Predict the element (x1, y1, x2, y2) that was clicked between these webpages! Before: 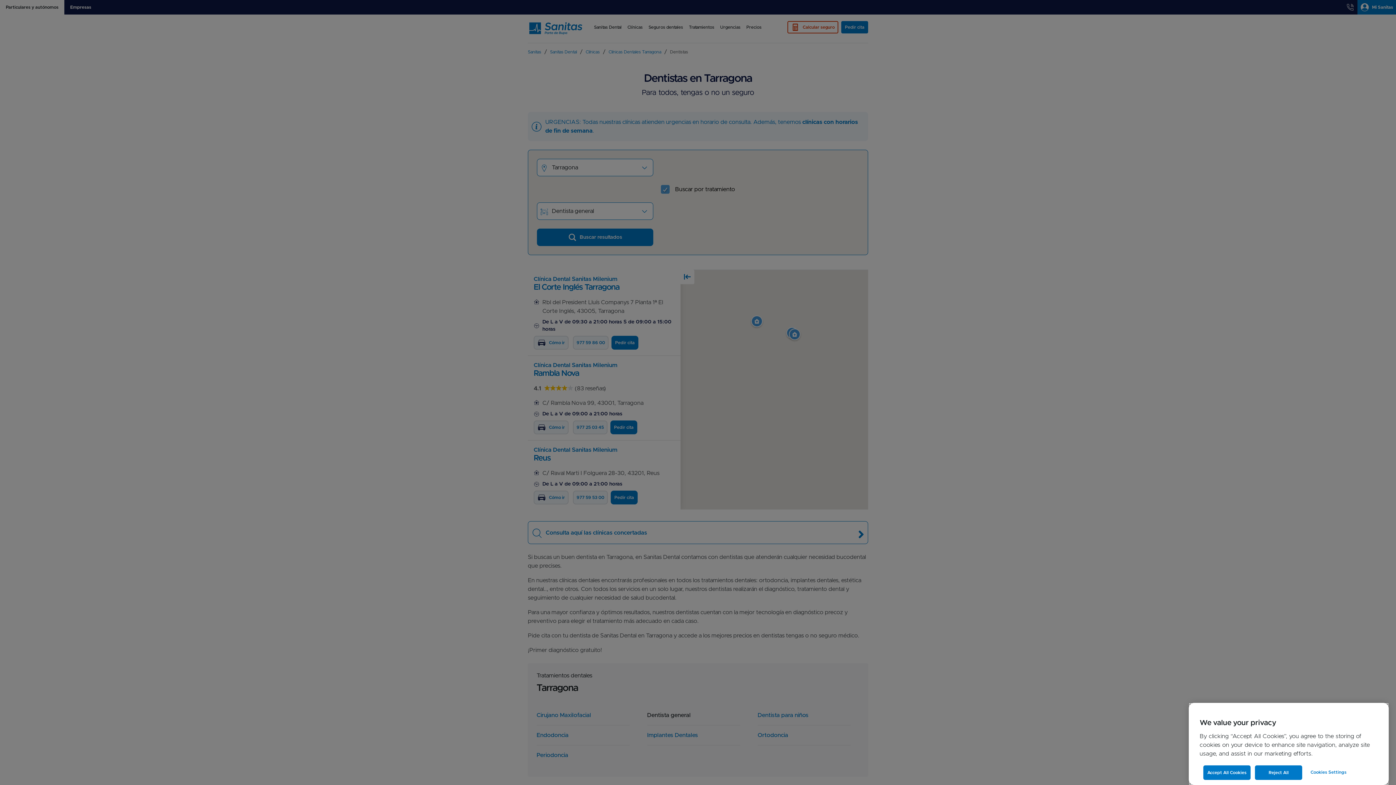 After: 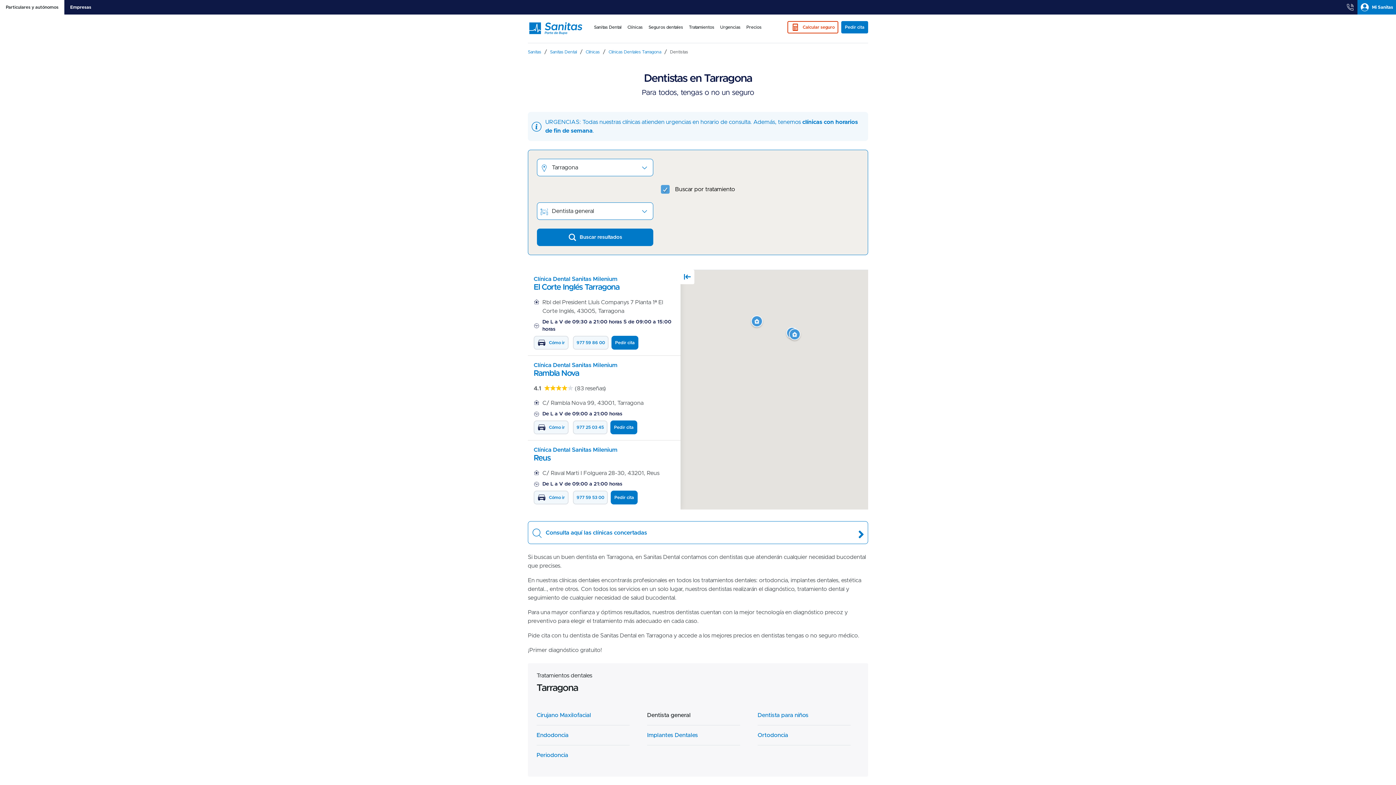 Action: bbox: (1255, 765, 1302, 780) label: Reject All